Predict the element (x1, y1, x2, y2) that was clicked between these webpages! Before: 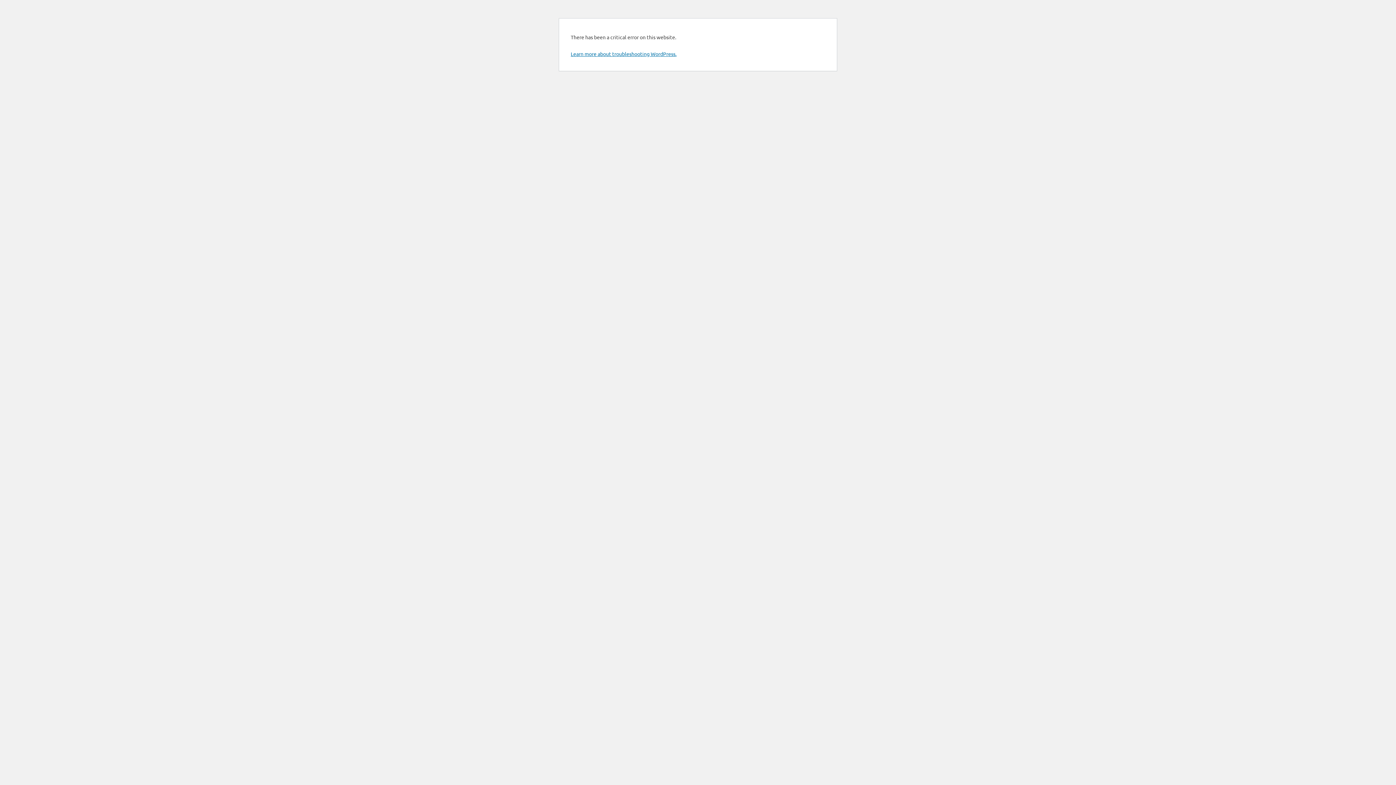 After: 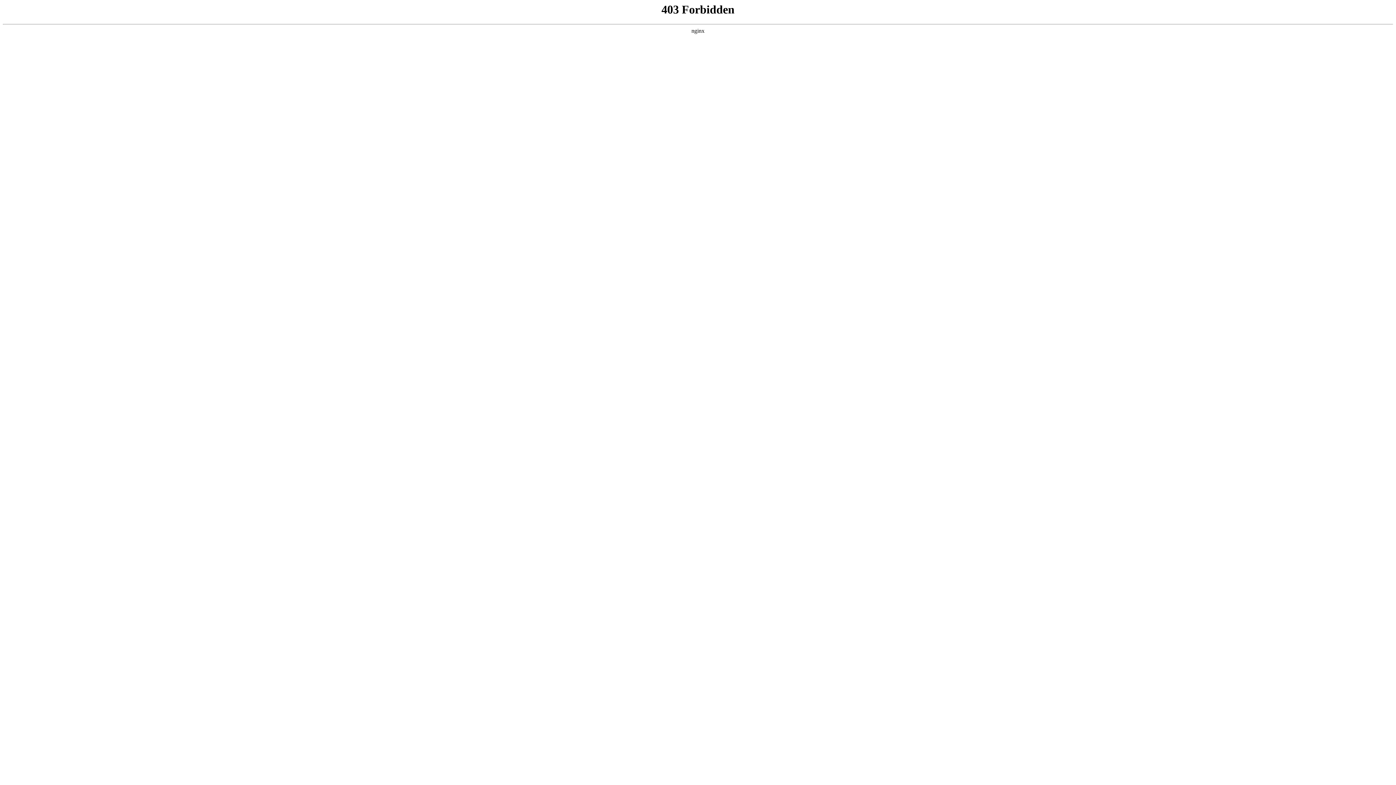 Action: bbox: (570, 50, 676, 57) label: Learn more about troubleshooting WordPress.